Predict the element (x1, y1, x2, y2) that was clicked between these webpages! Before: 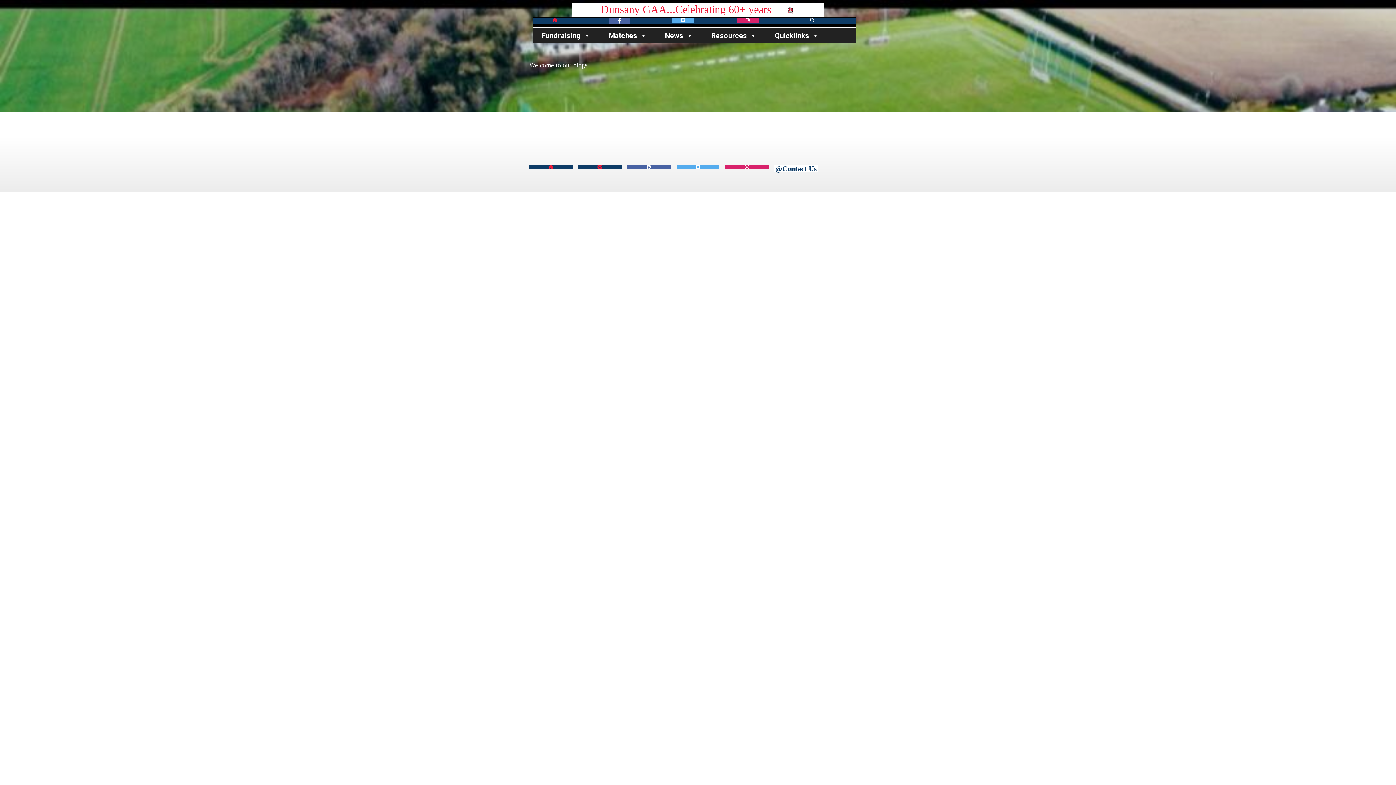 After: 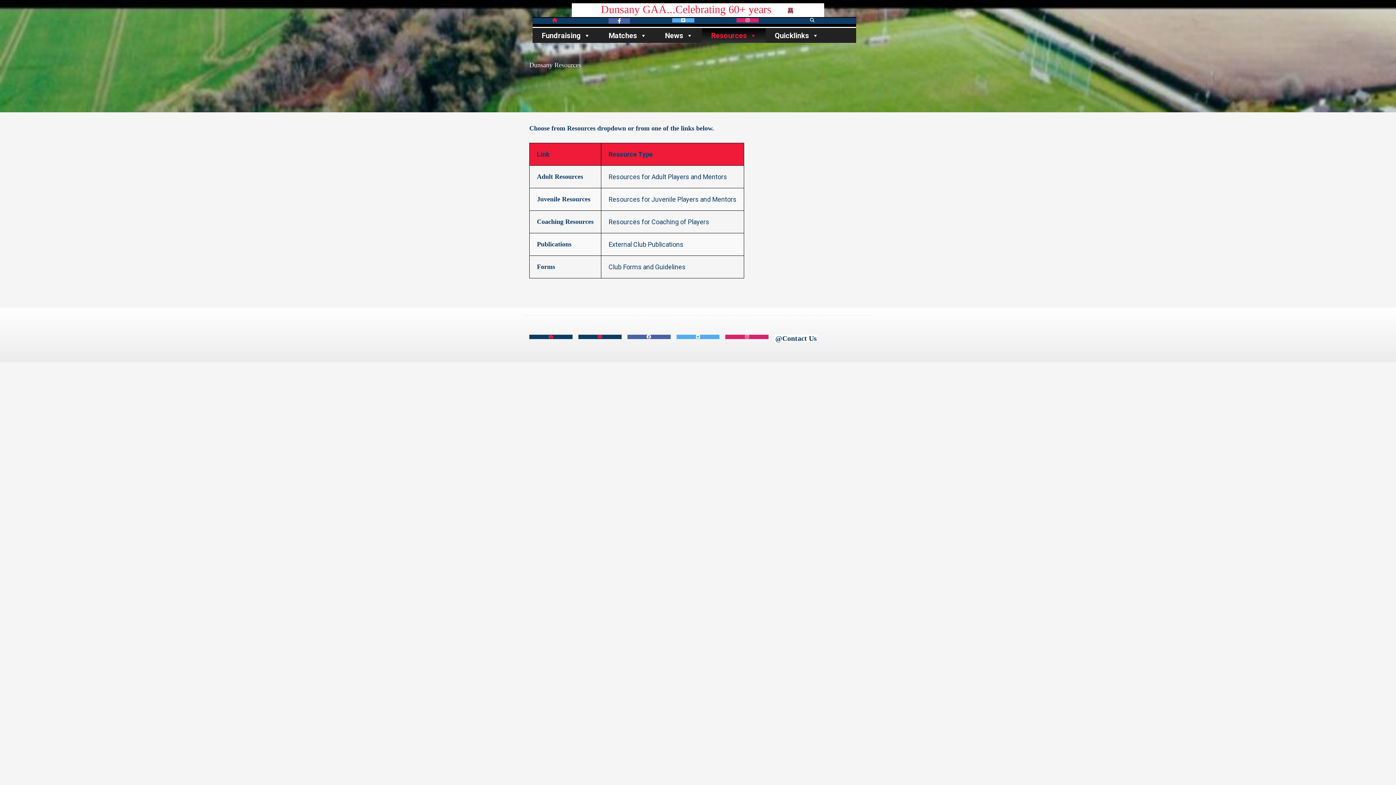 Action: bbox: (702, 28, 765, 42) label: Resources